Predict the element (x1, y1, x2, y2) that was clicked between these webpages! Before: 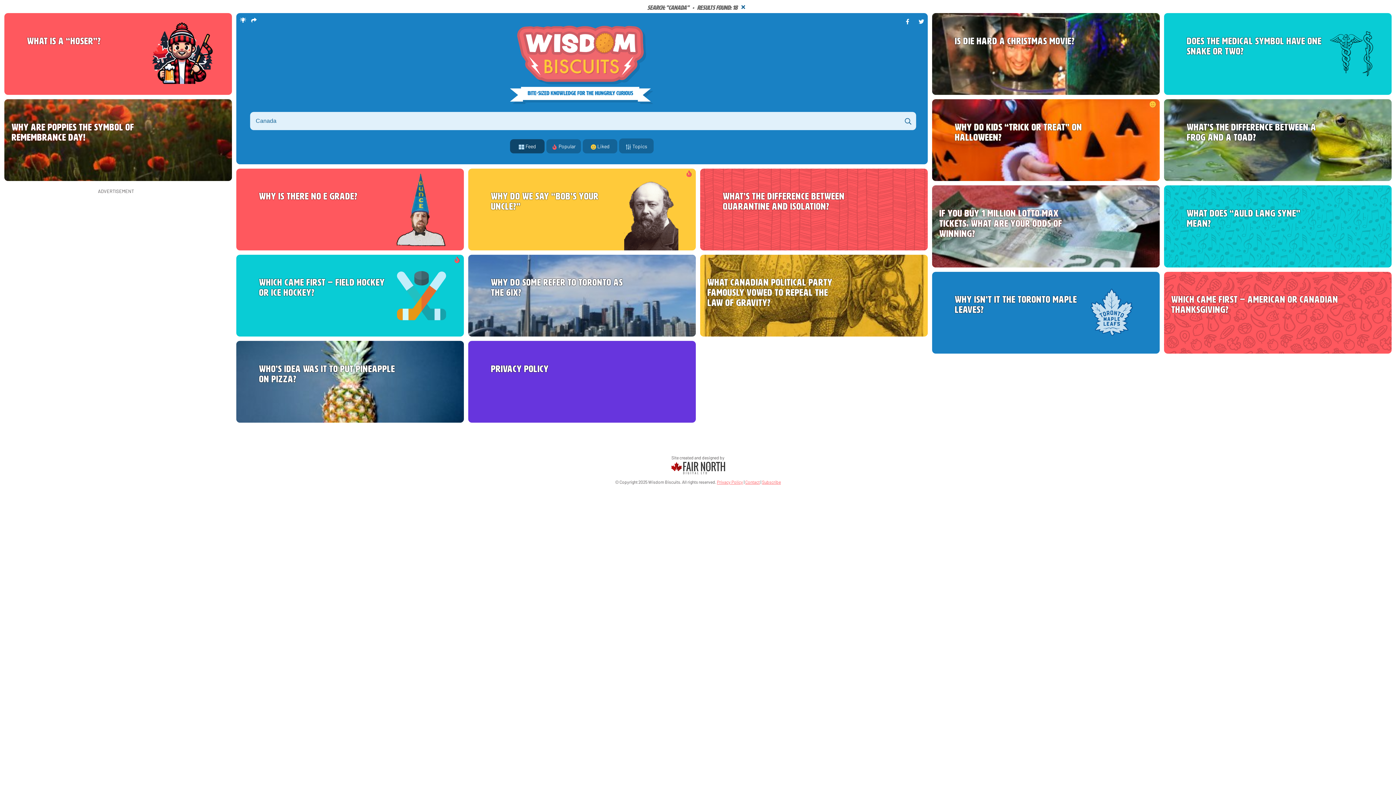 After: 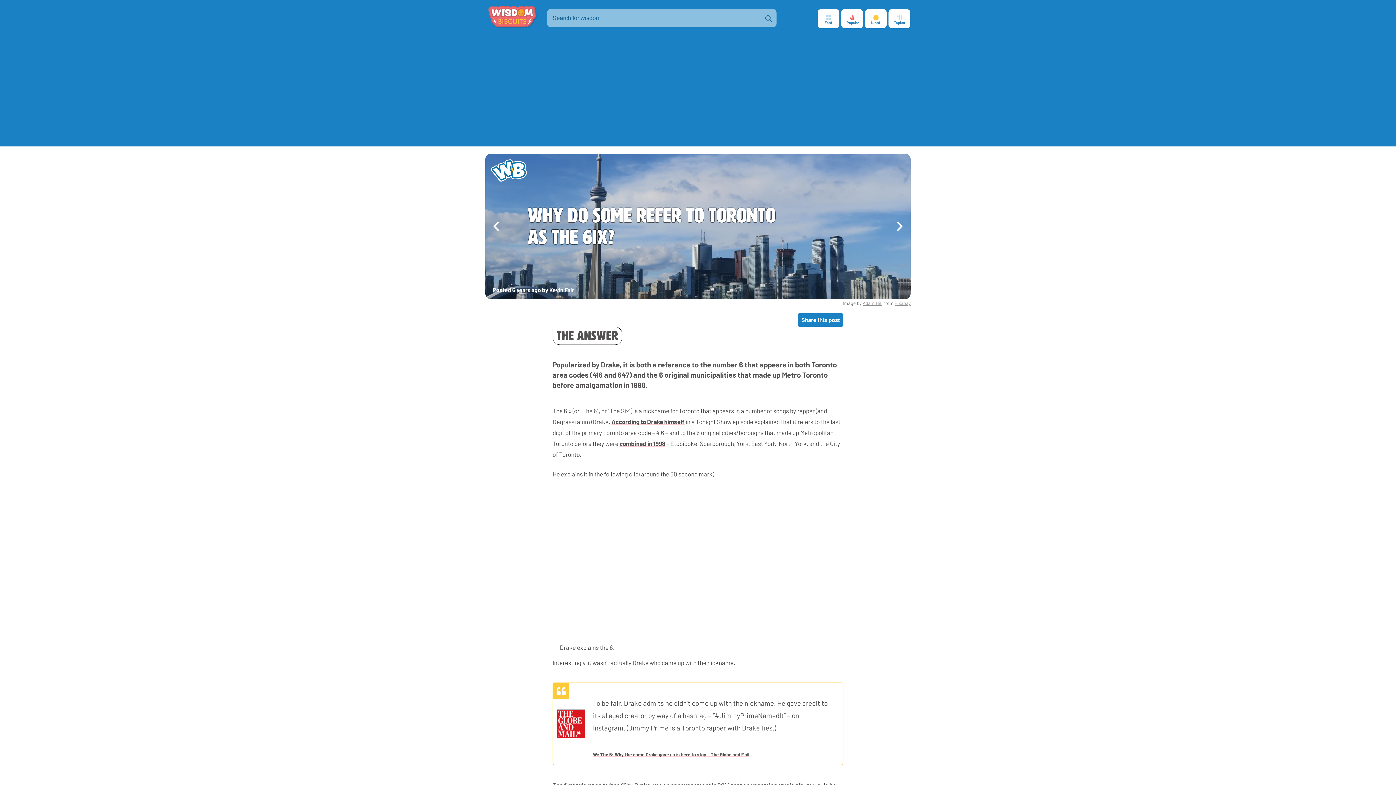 Action: bbox: (468, 254, 695, 336) label: Why do some refer to Toronto as the 6ix?